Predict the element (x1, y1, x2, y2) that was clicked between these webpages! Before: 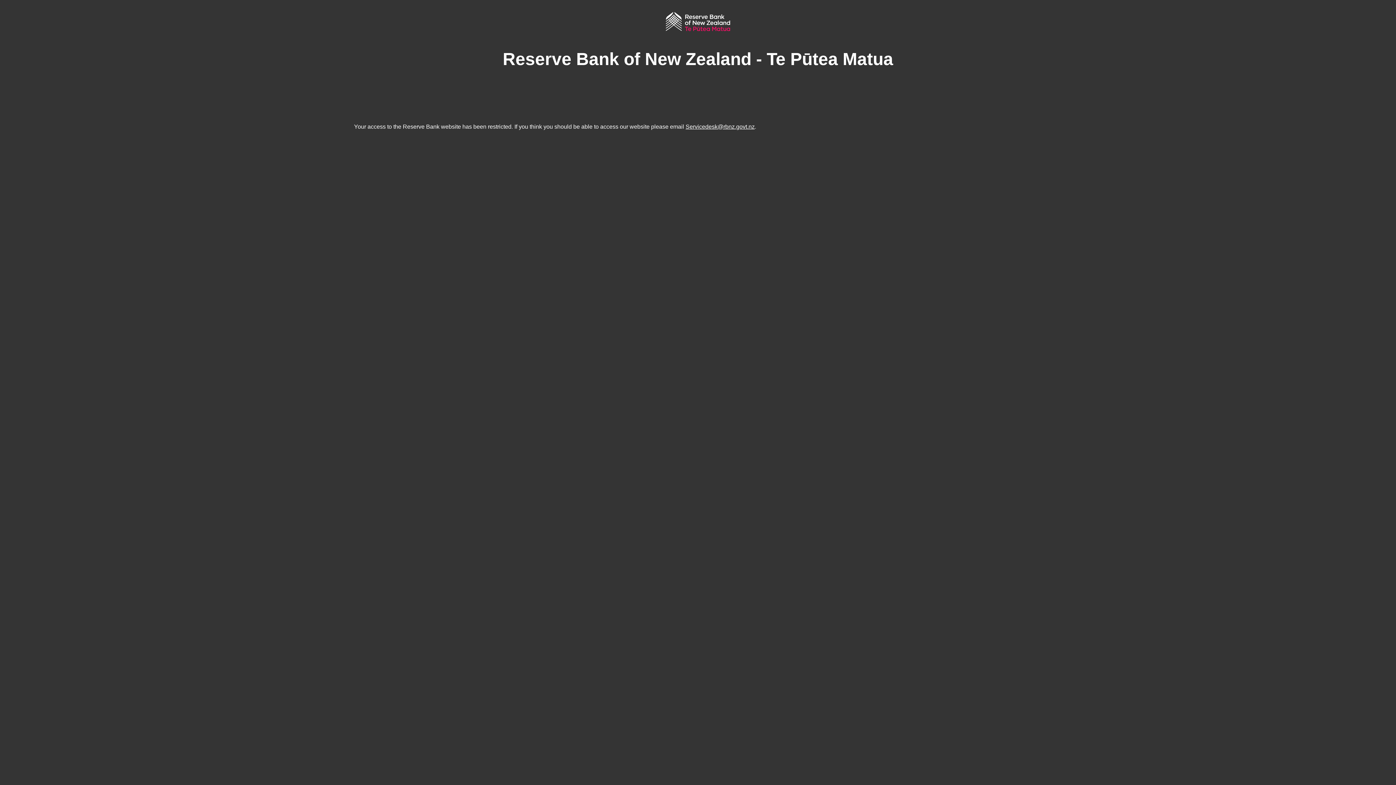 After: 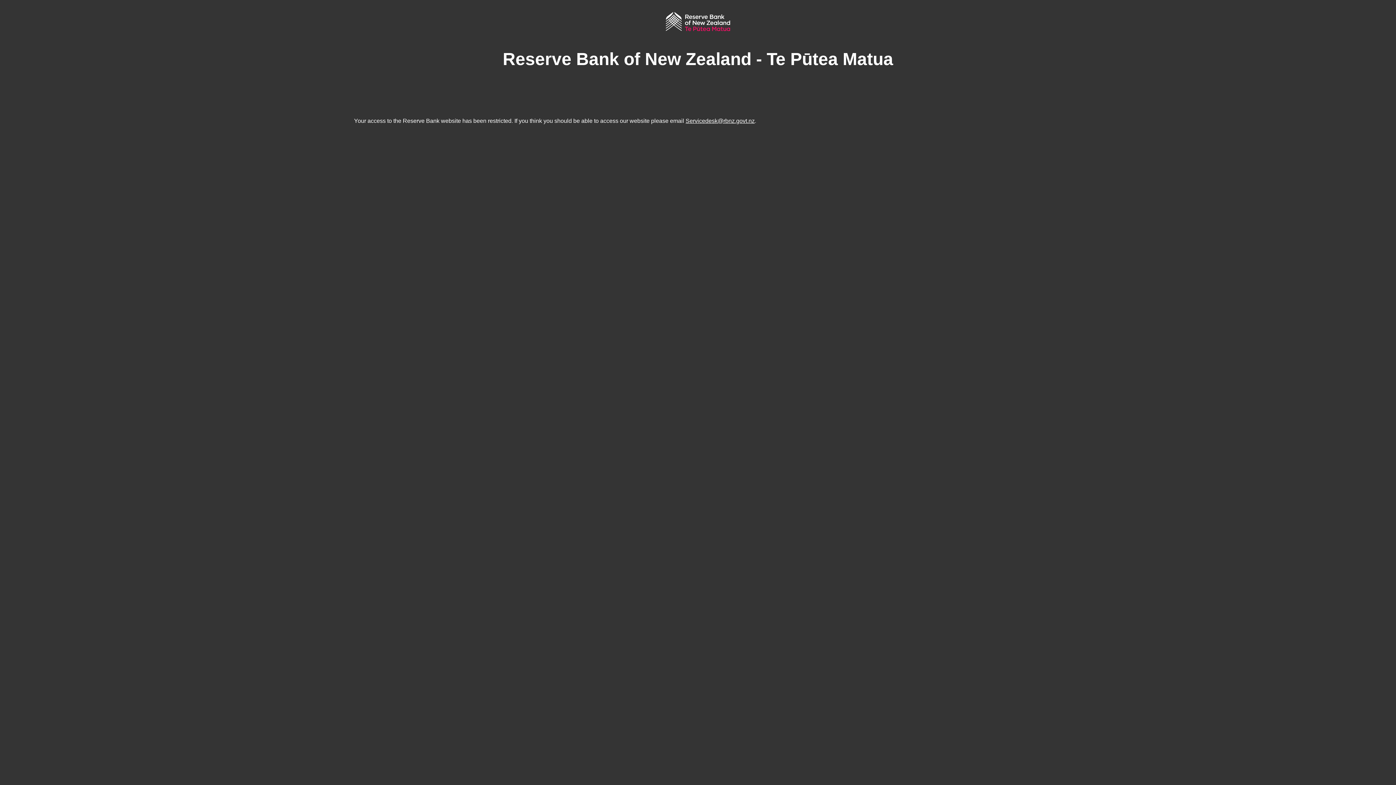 Action: bbox: (685, 123, 754, 129) label: Servicedesk@rbnz.govt.nz